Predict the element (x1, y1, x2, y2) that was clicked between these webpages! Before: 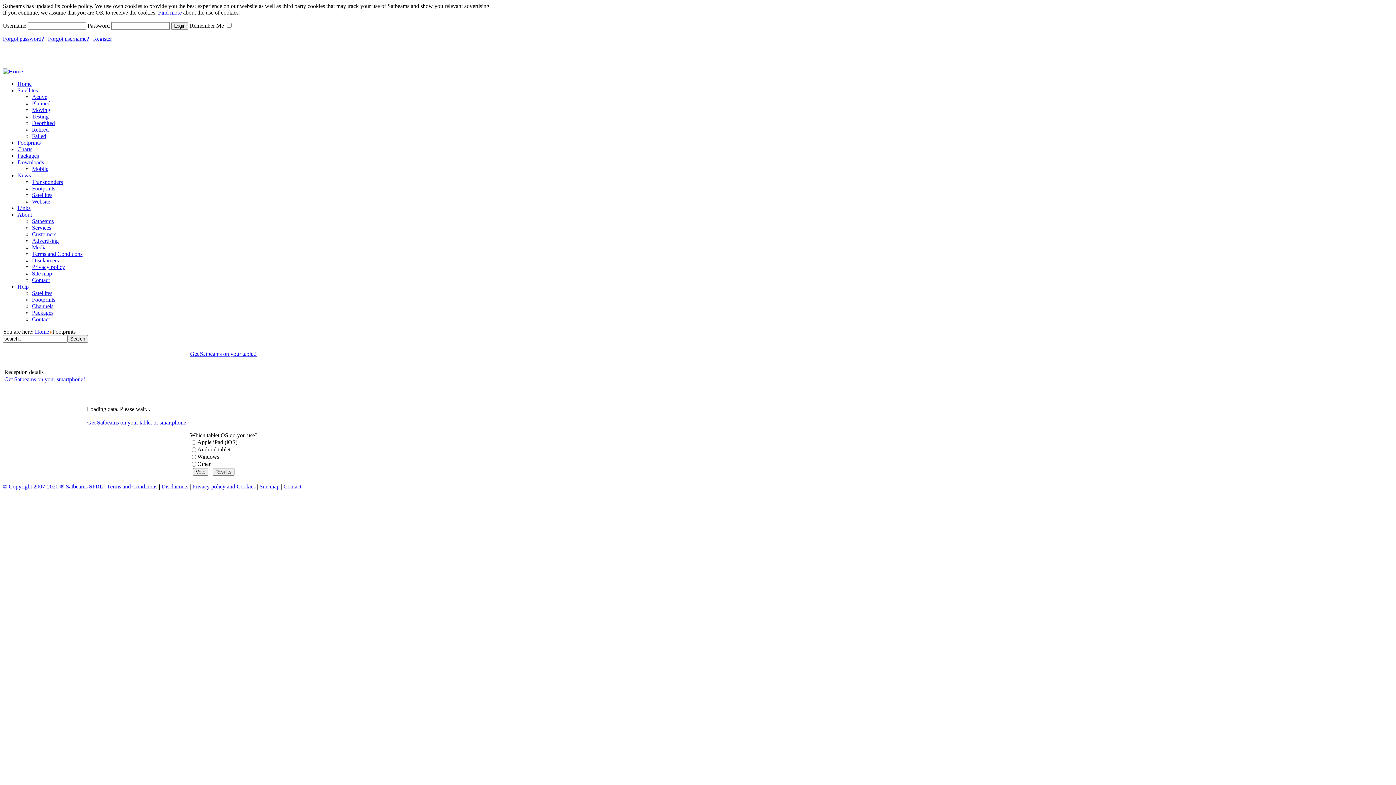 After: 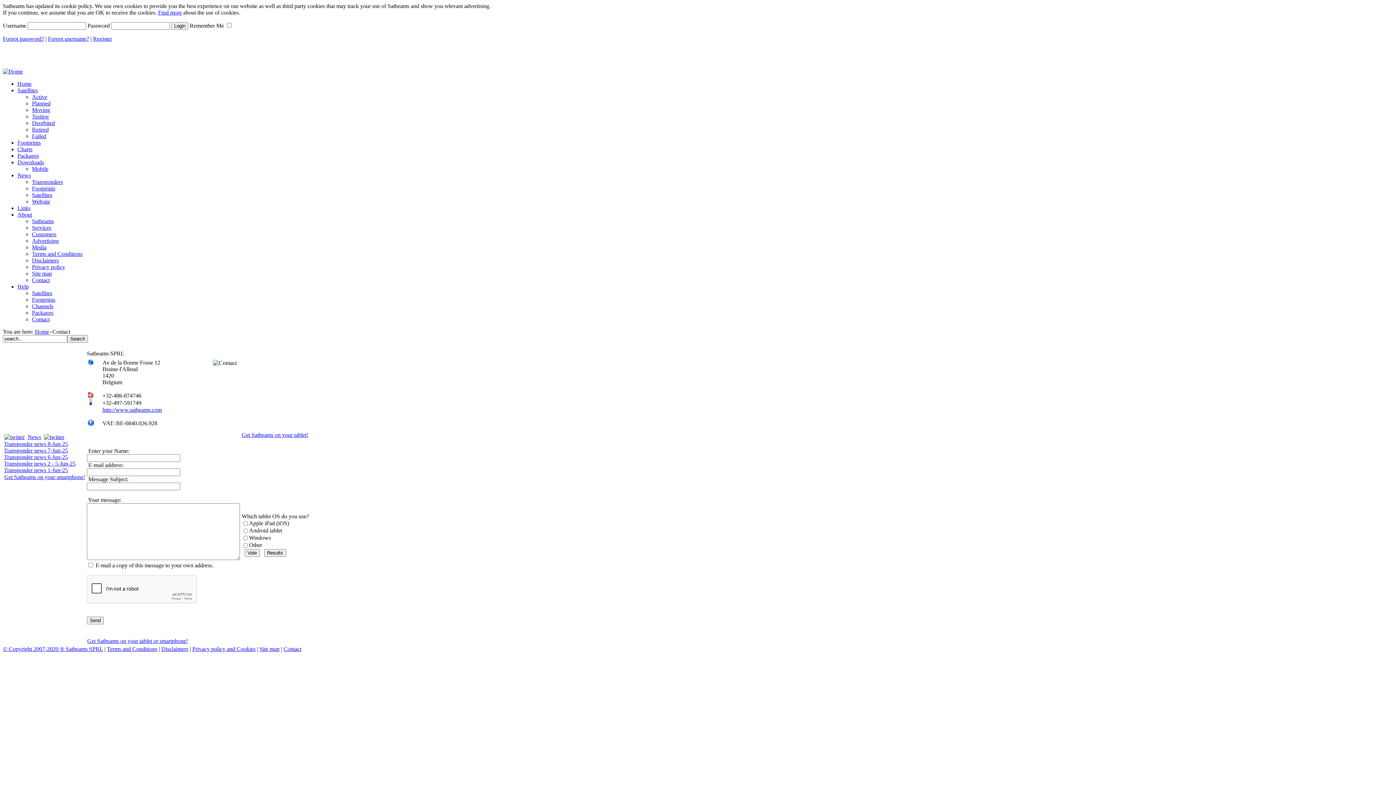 Action: bbox: (32, 277, 49, 283) label: Contact